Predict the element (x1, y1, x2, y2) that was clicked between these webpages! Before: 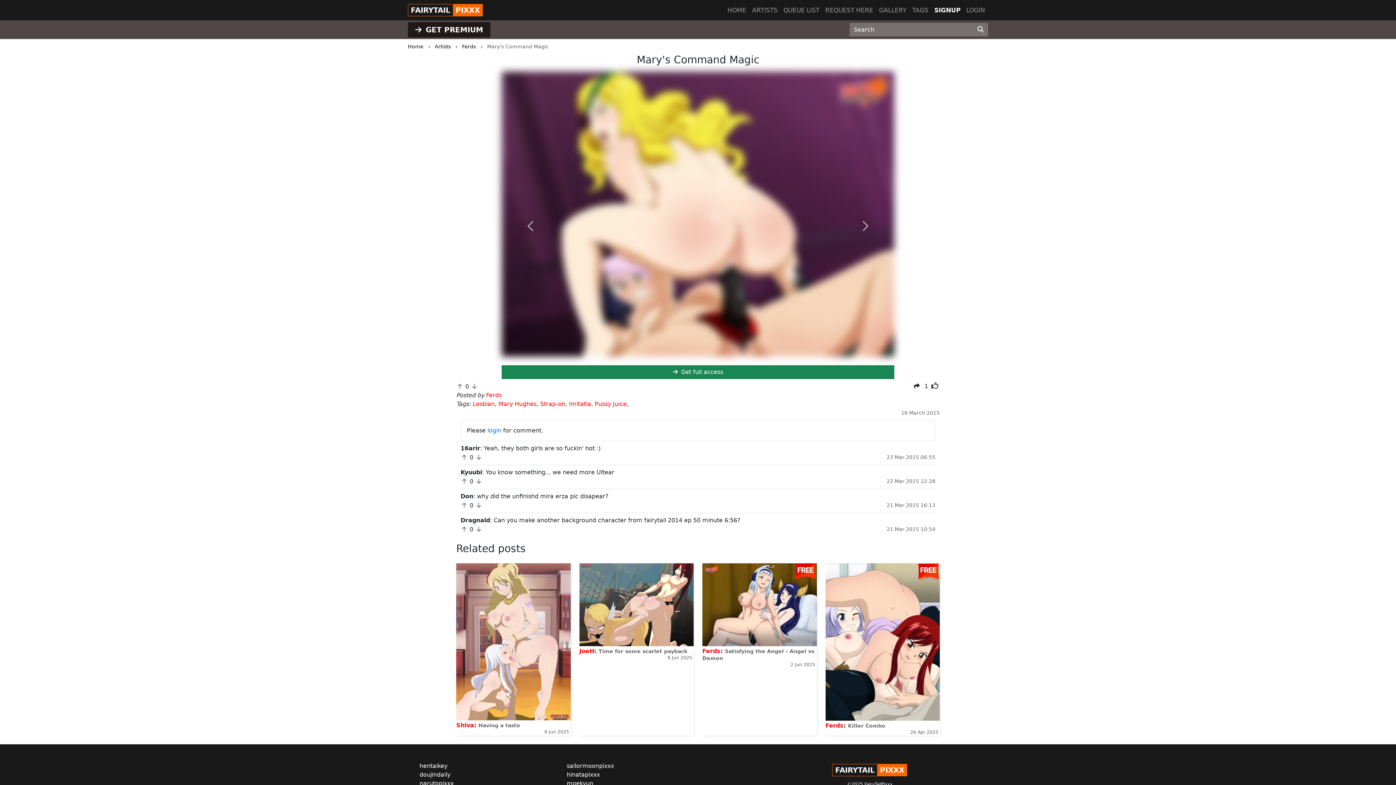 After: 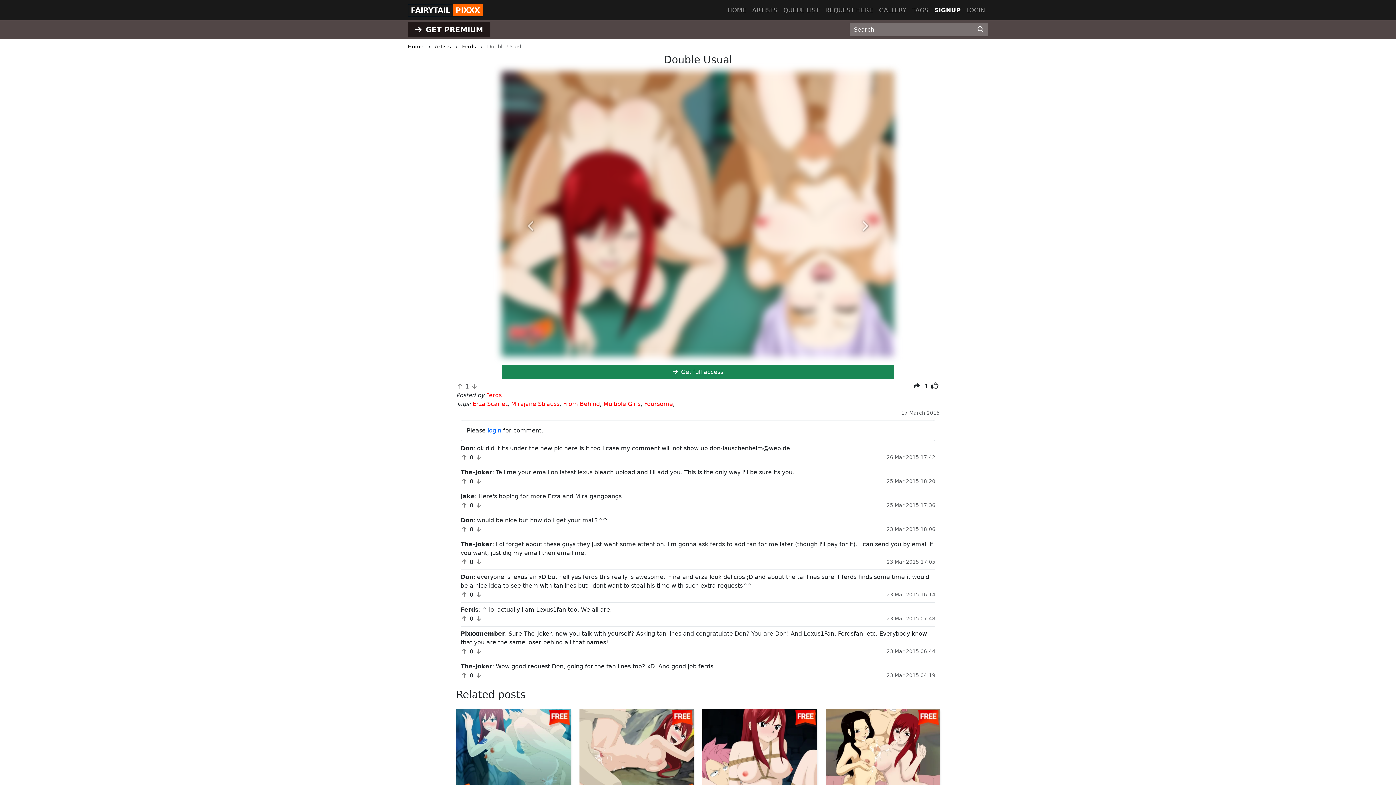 Action: bbox: (501, 71, 560, 382) label: Previous